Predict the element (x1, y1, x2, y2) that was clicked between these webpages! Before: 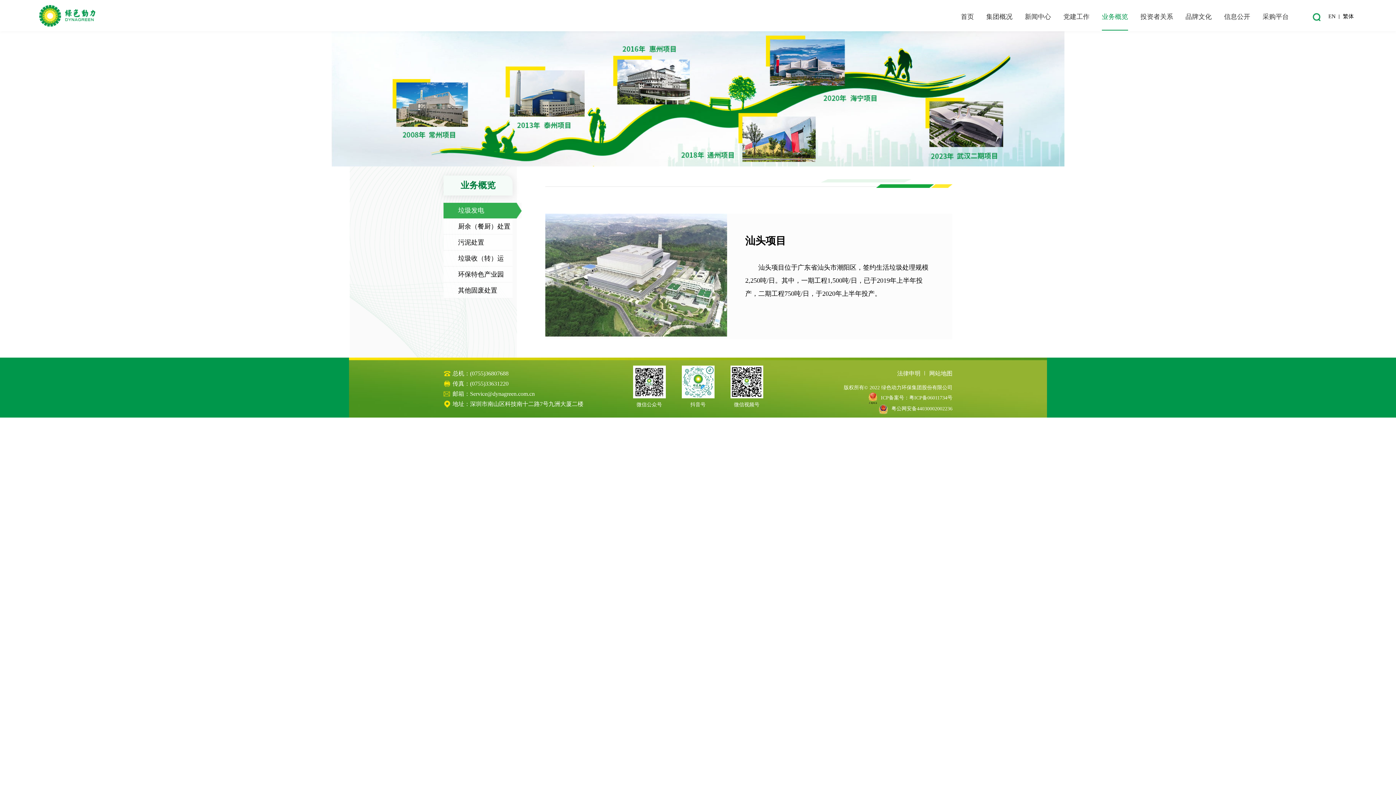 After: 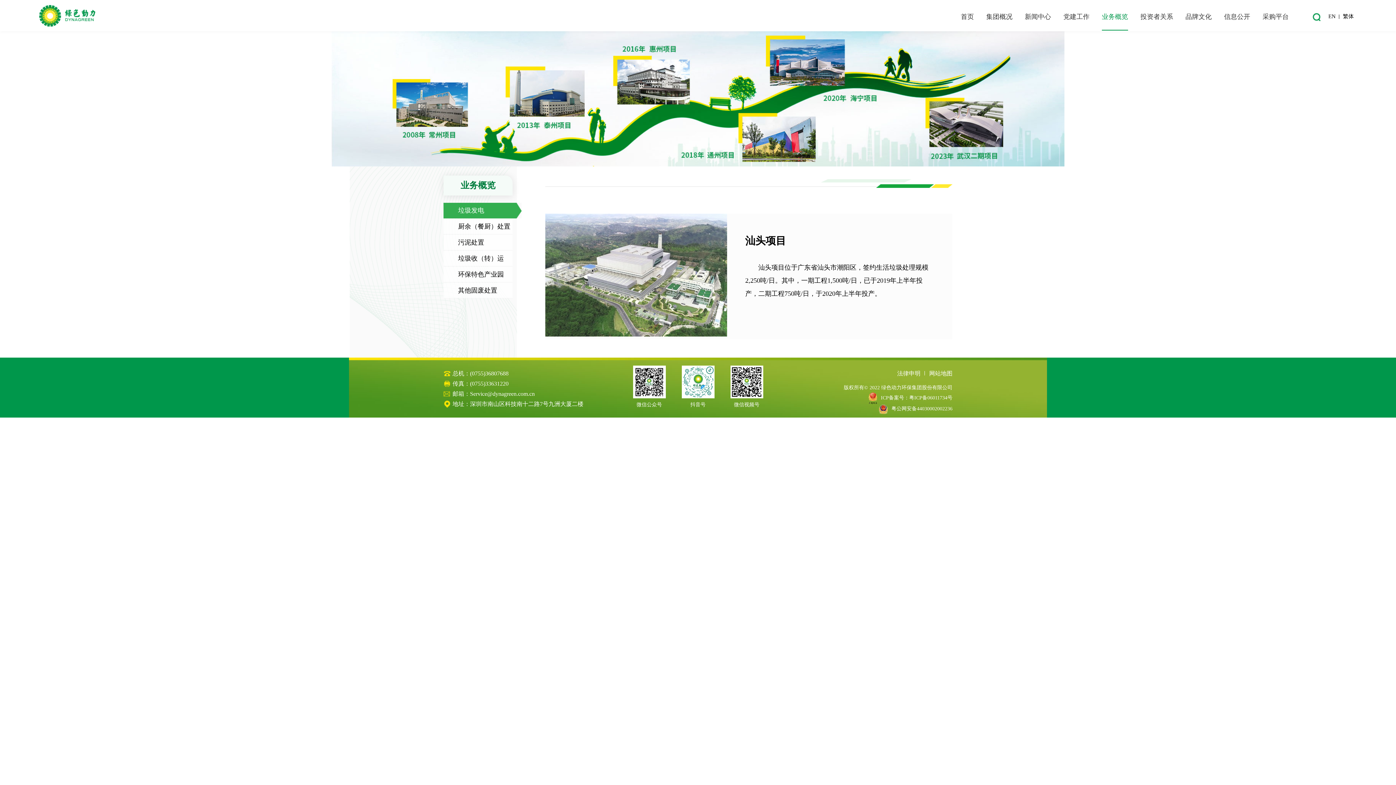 Action: label: 粤公网安备44030002002236 bbox: (879, 406, 952, 411)